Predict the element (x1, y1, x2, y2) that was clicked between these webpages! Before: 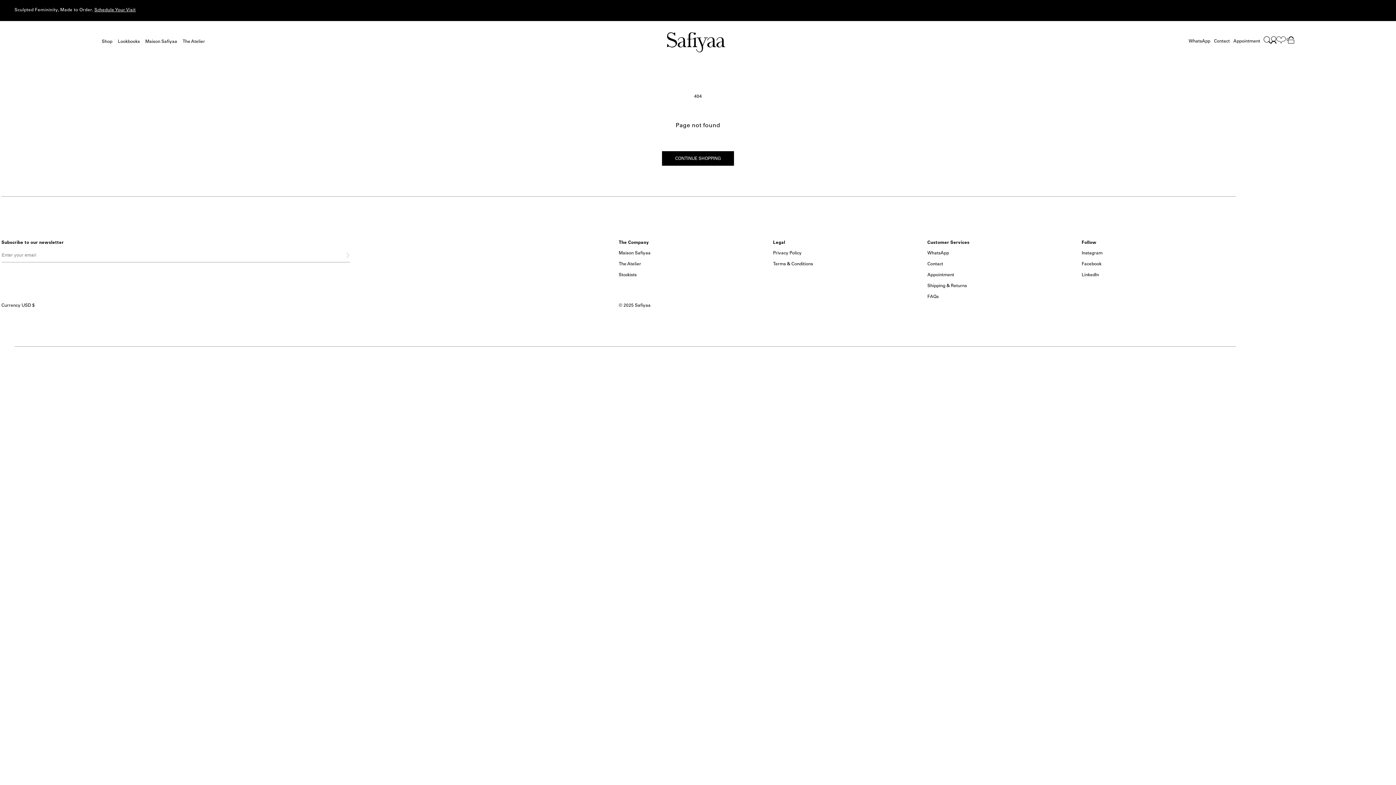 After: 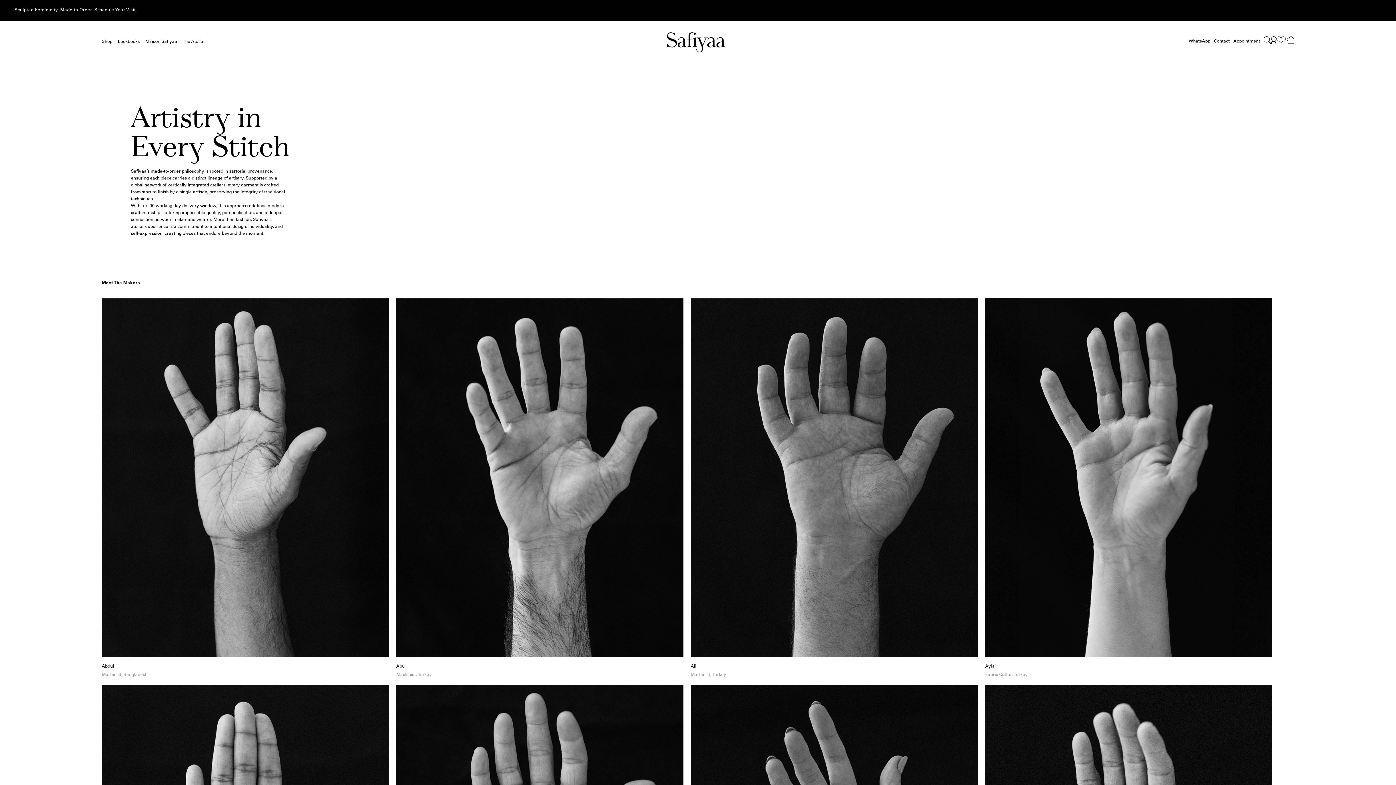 Action: bbox: (618, 258, 641, 269) label: The Atelier